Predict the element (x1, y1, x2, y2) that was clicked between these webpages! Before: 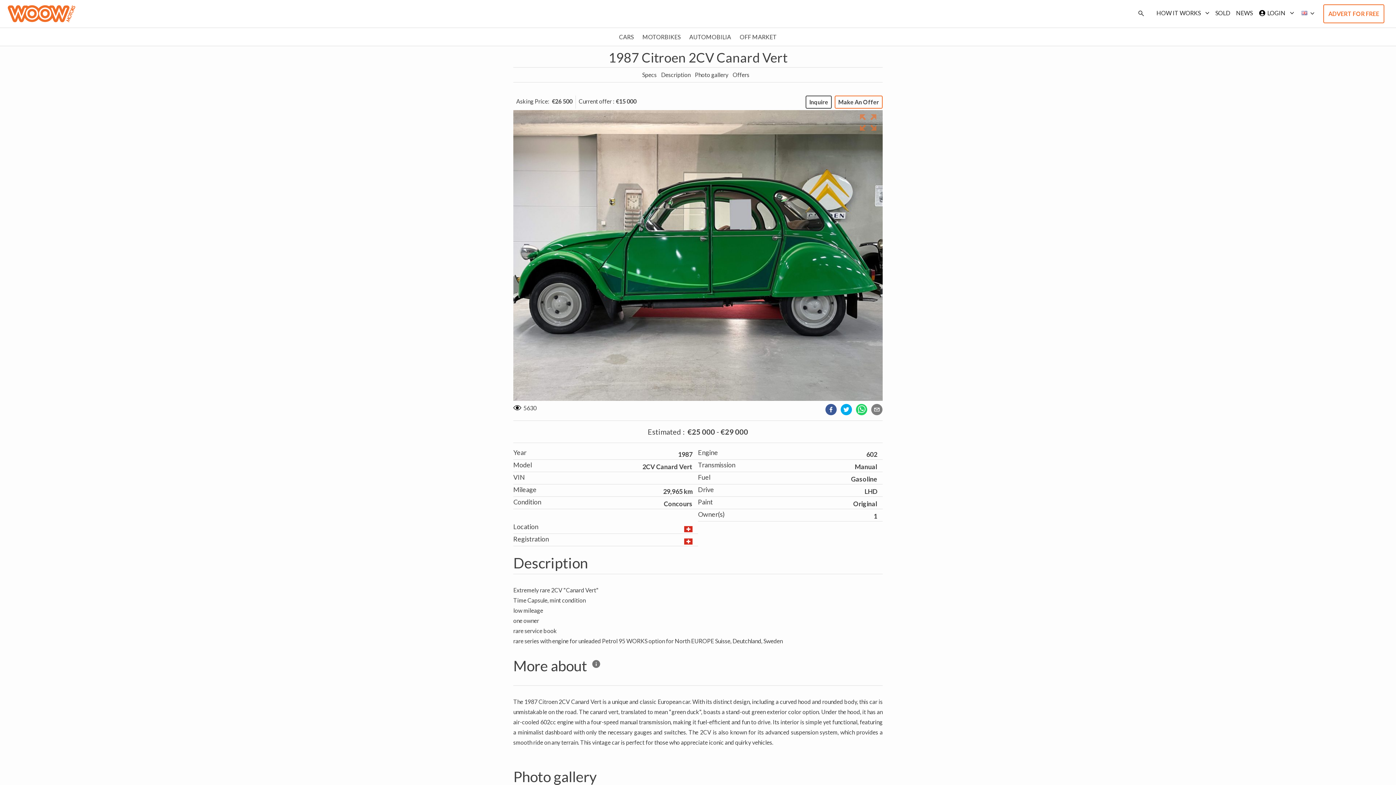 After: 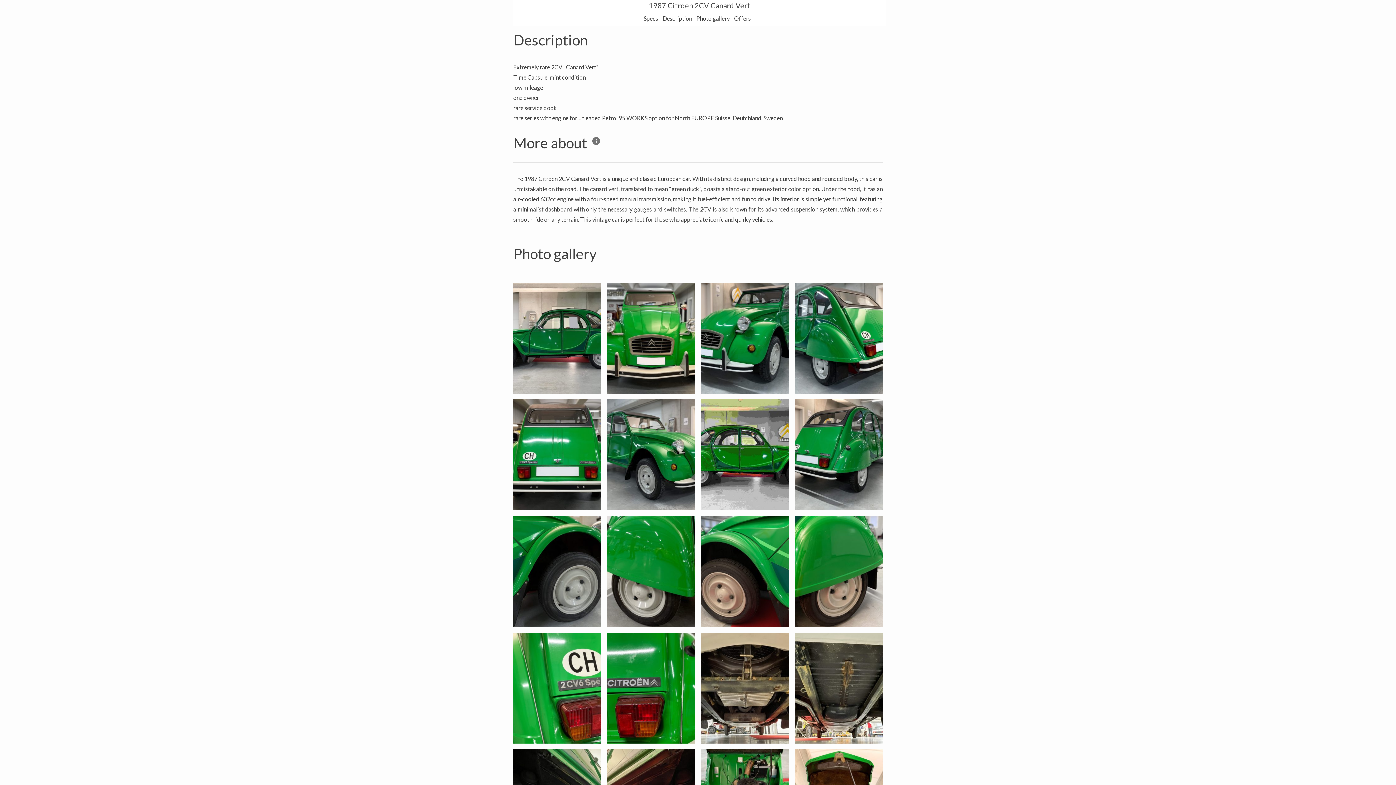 Action: label: Description bbox: (661, 71, 690, 78)